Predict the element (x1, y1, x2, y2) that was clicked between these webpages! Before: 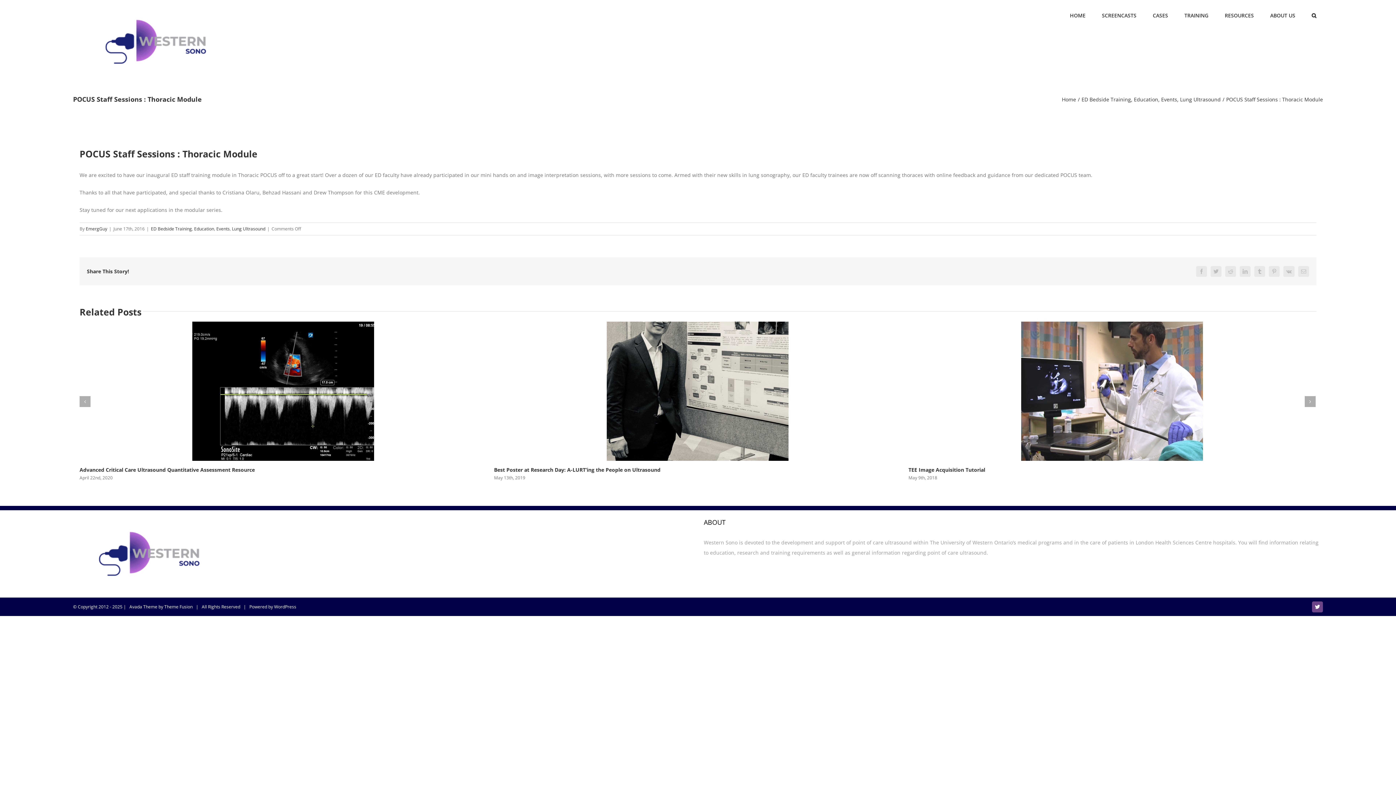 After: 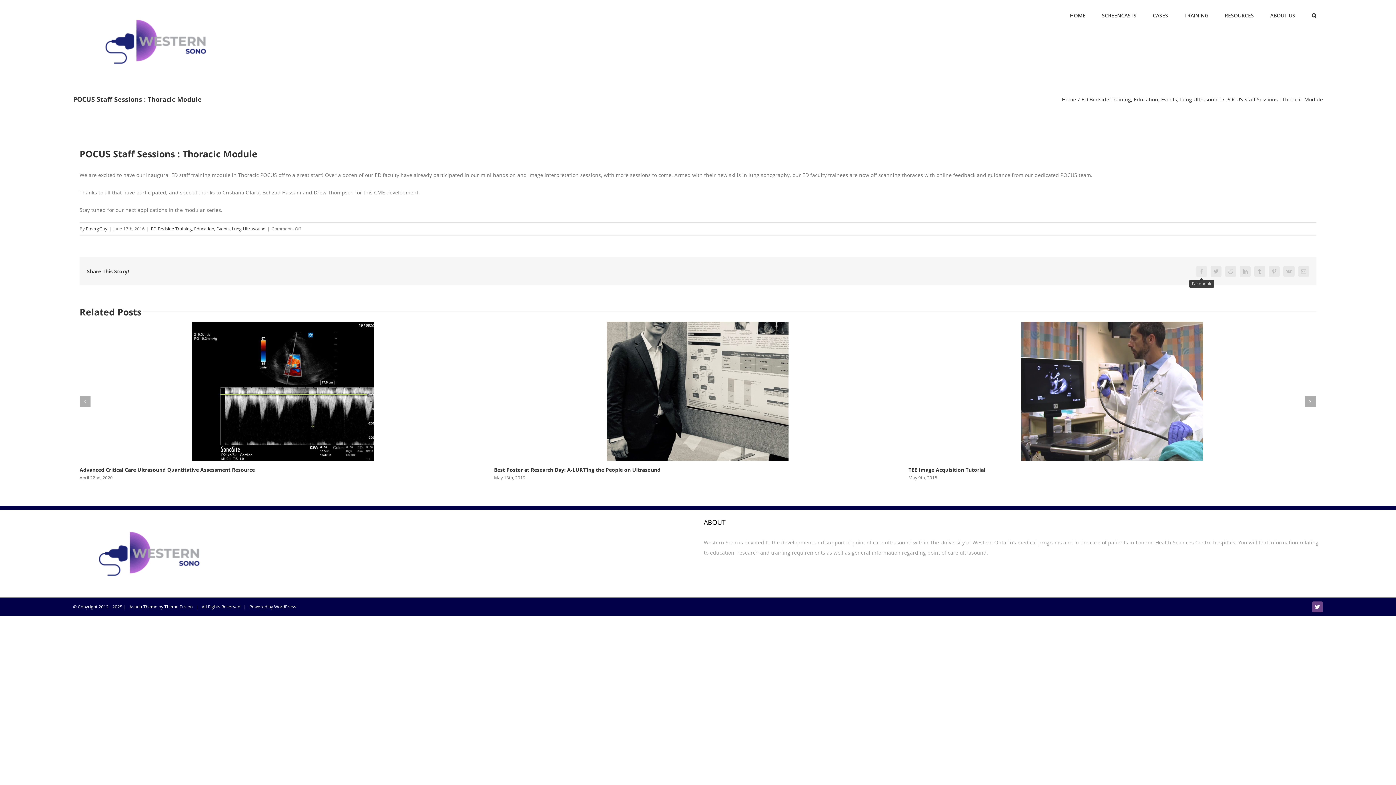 Action: bbox: (1196, 266, 1207, 276) label: Facebook